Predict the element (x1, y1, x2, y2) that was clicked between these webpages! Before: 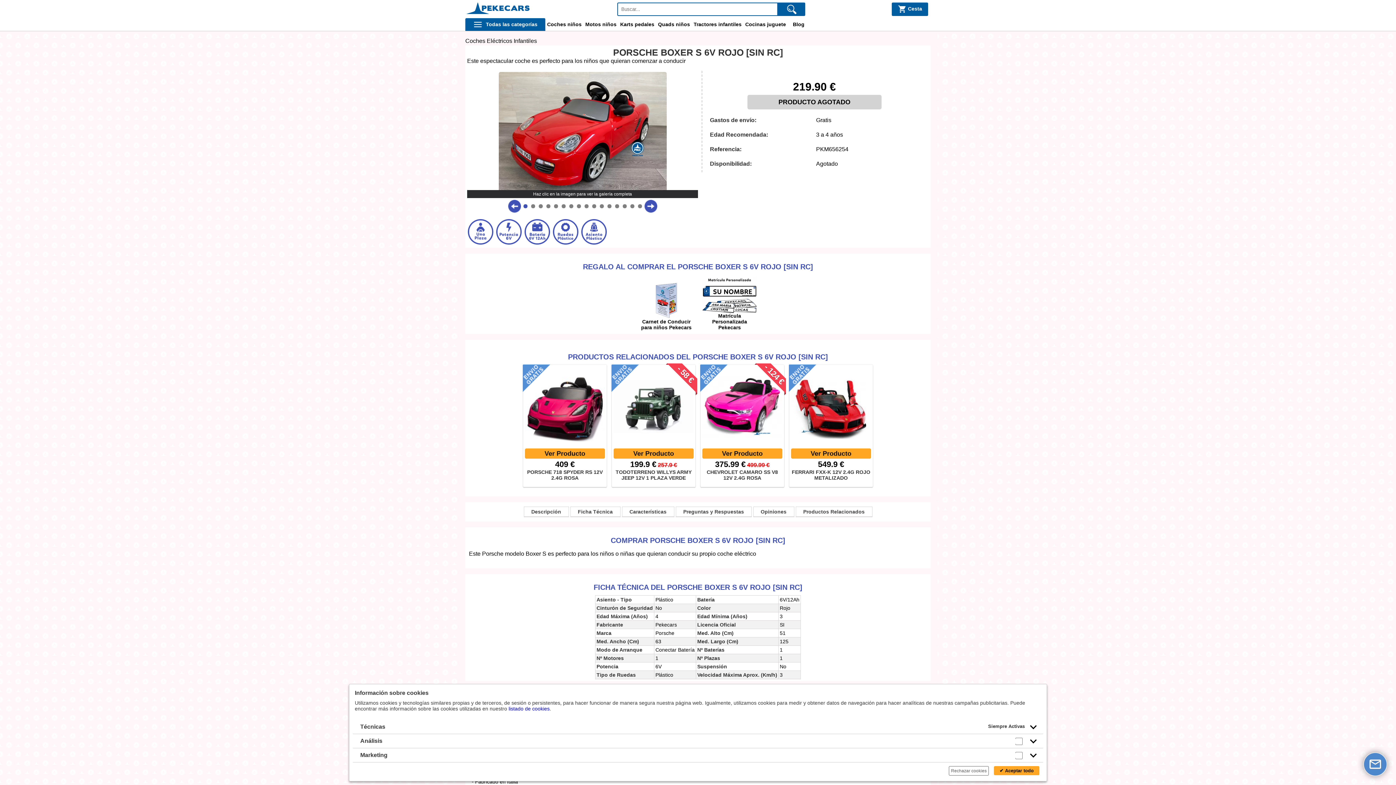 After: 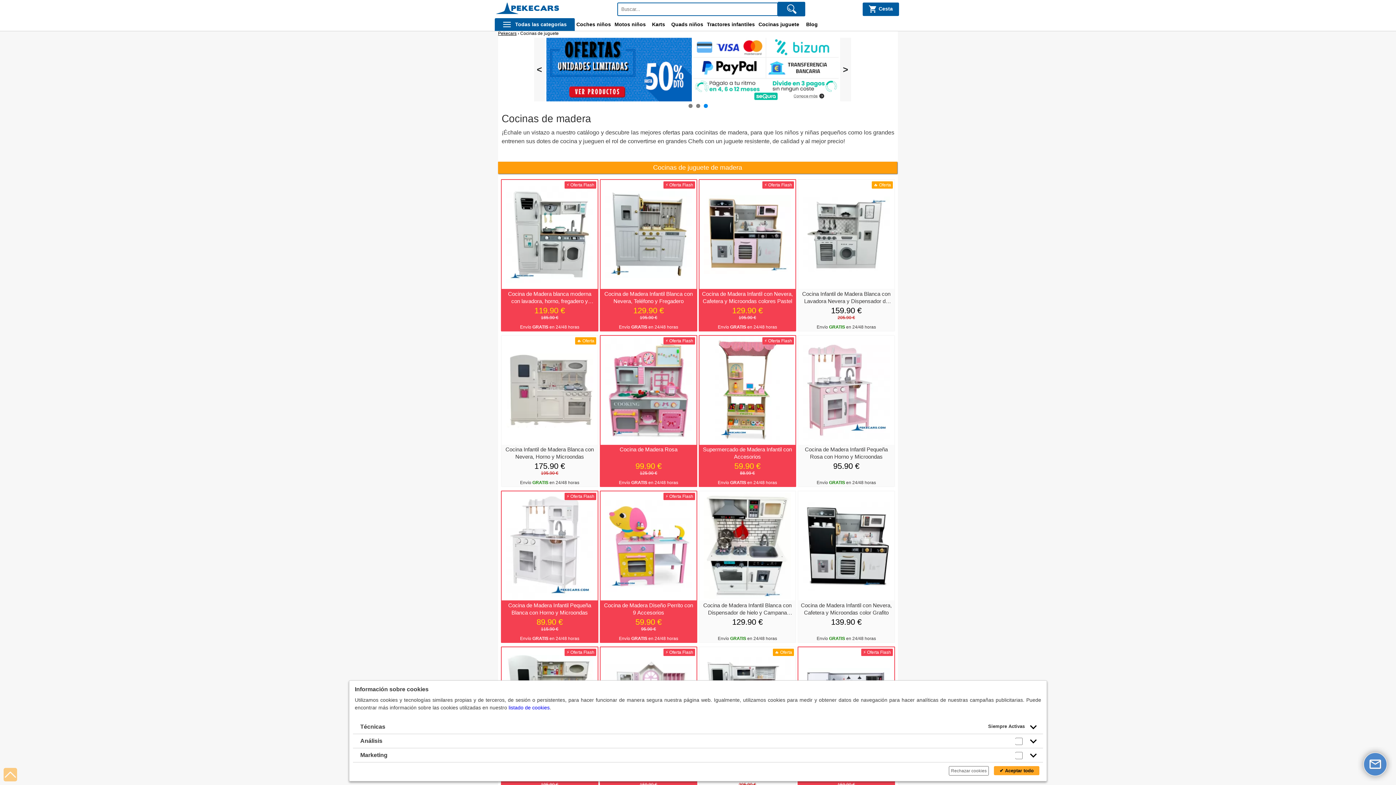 Action: bbox: (743, 18, 788, 30) label: Cocinas juguete